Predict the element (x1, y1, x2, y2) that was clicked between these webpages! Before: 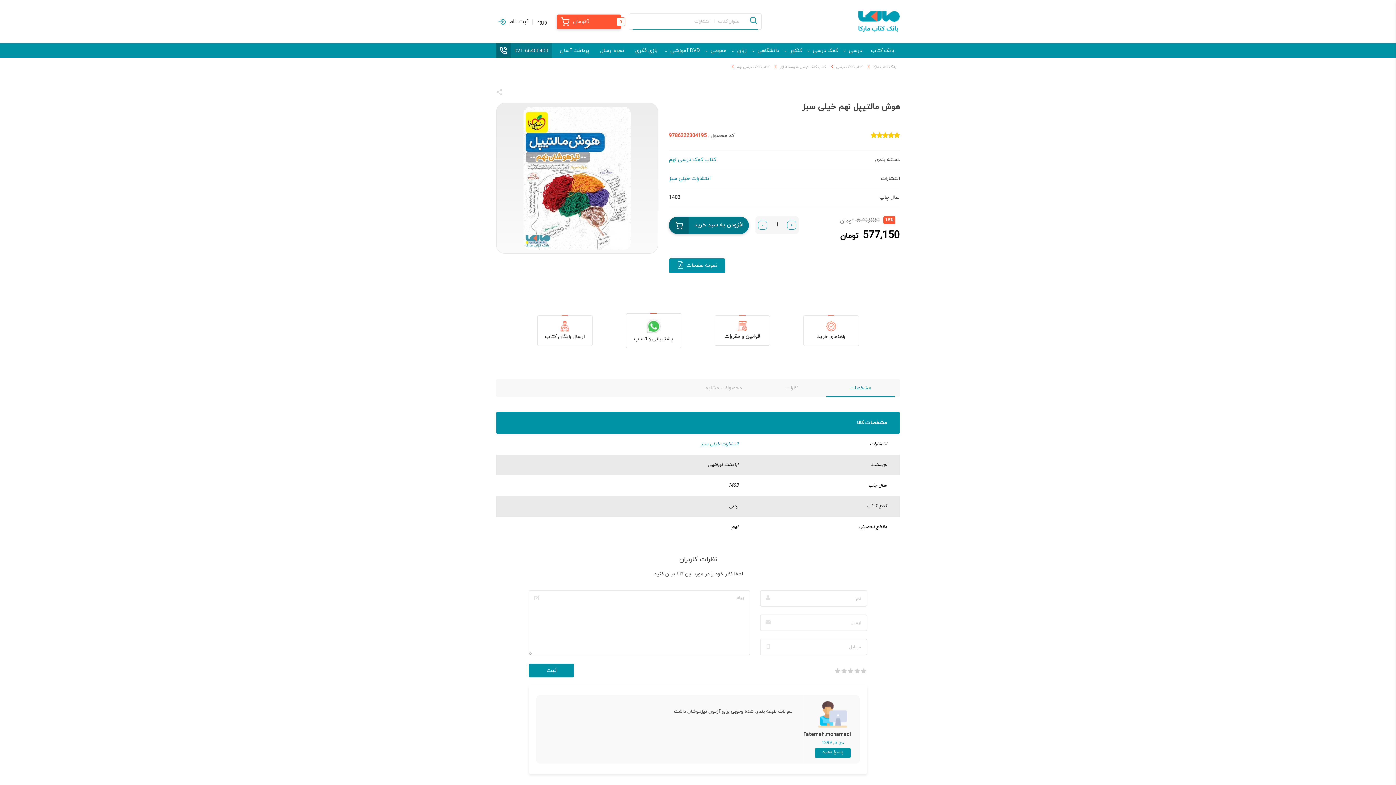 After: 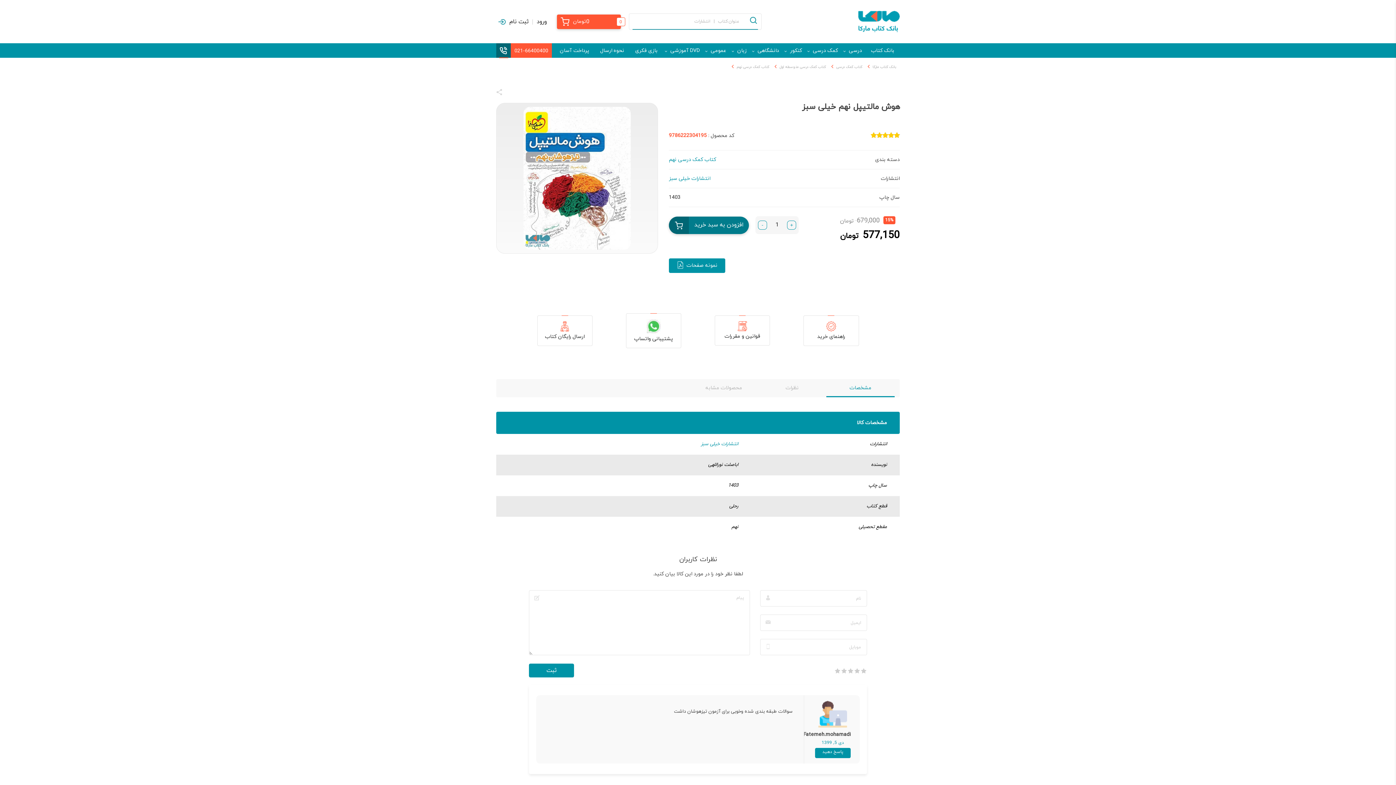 Action: bbox: (496, 43, 552, 57) label: 021-66400400